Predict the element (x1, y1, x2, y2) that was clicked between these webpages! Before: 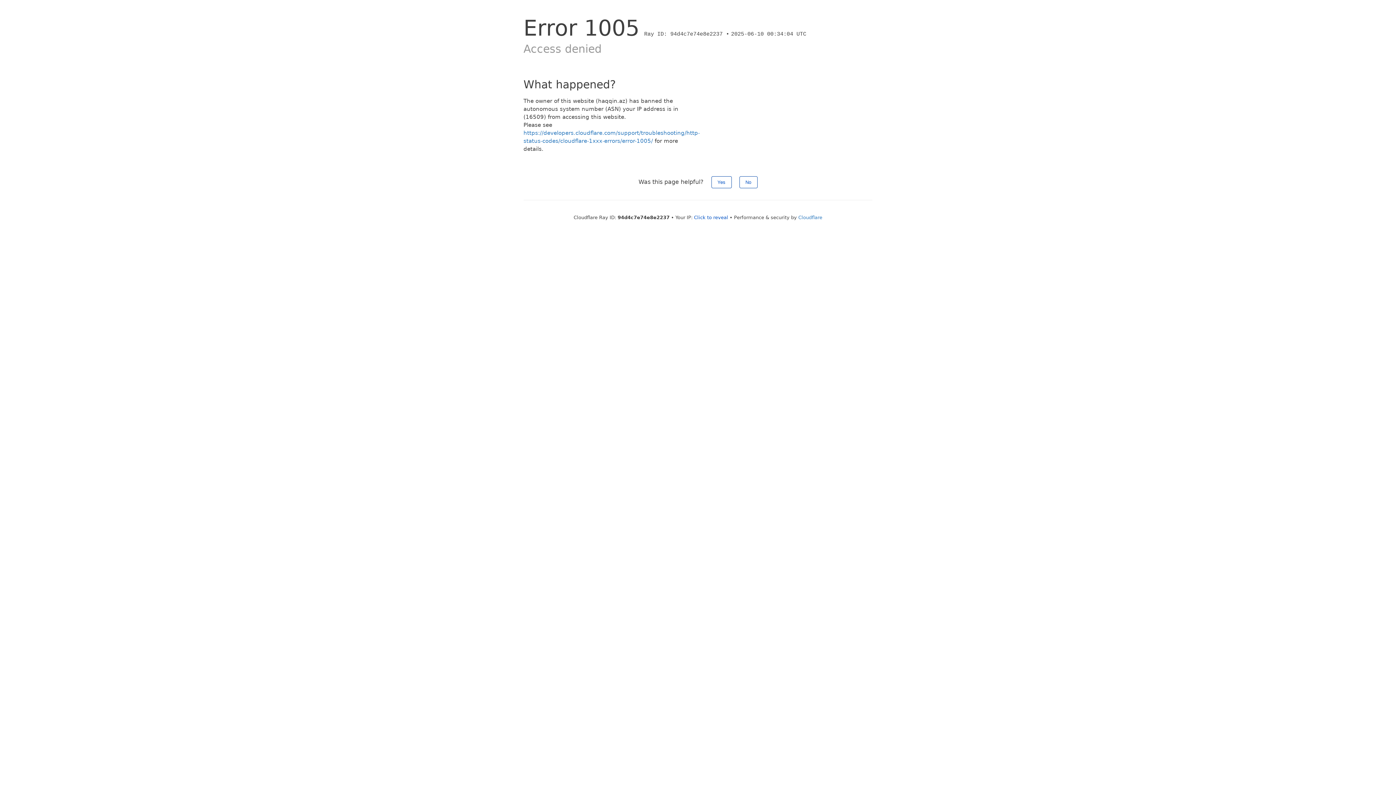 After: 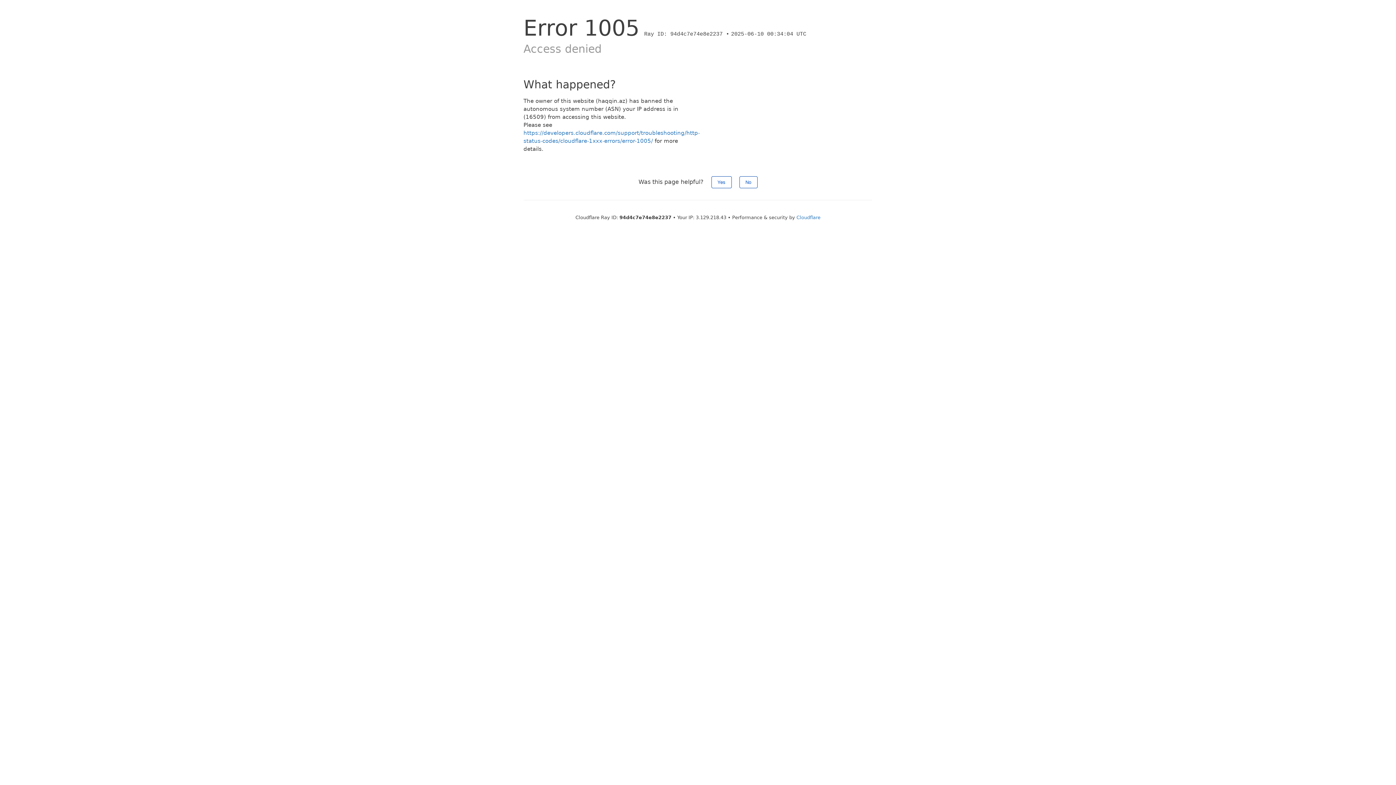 Action: label: Click to reveal bbox: (694, 214, 728, 220)